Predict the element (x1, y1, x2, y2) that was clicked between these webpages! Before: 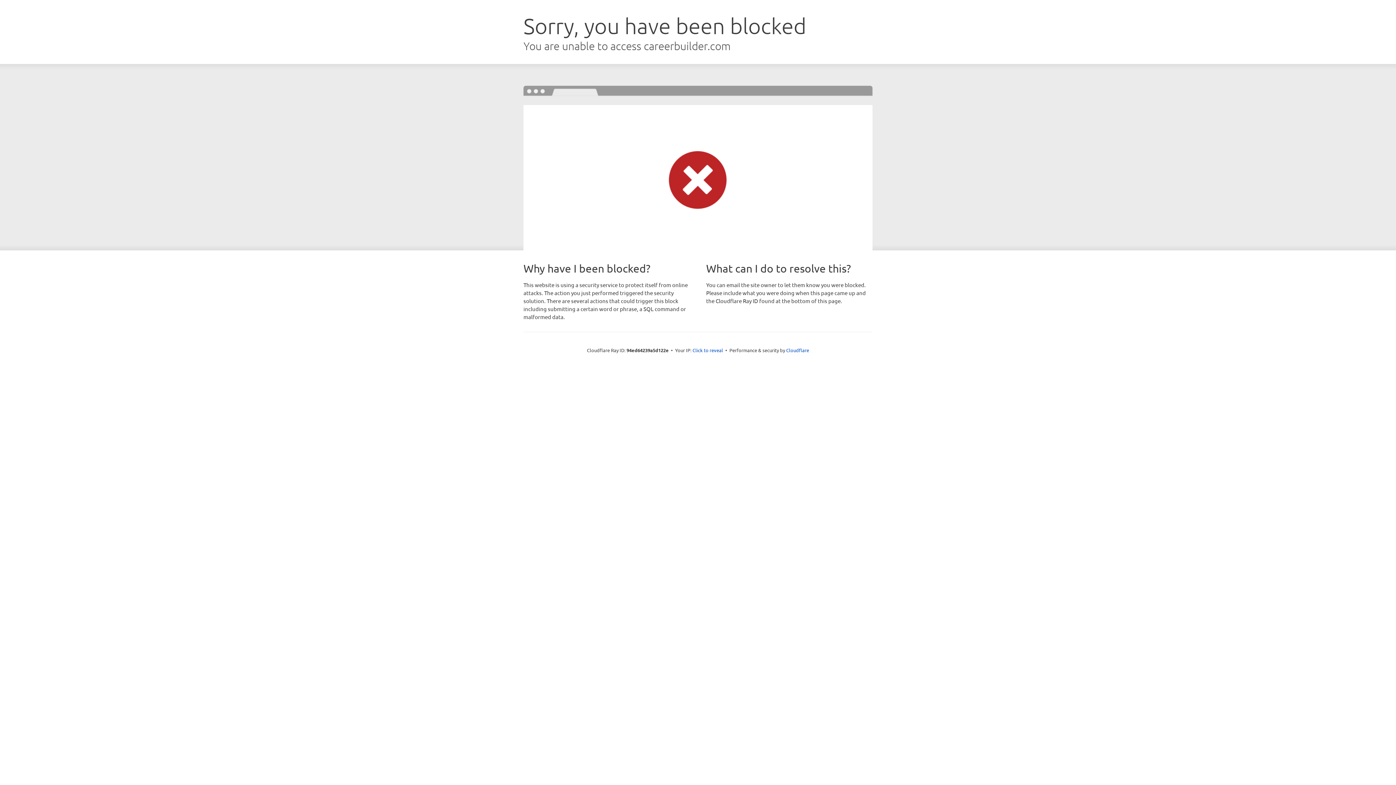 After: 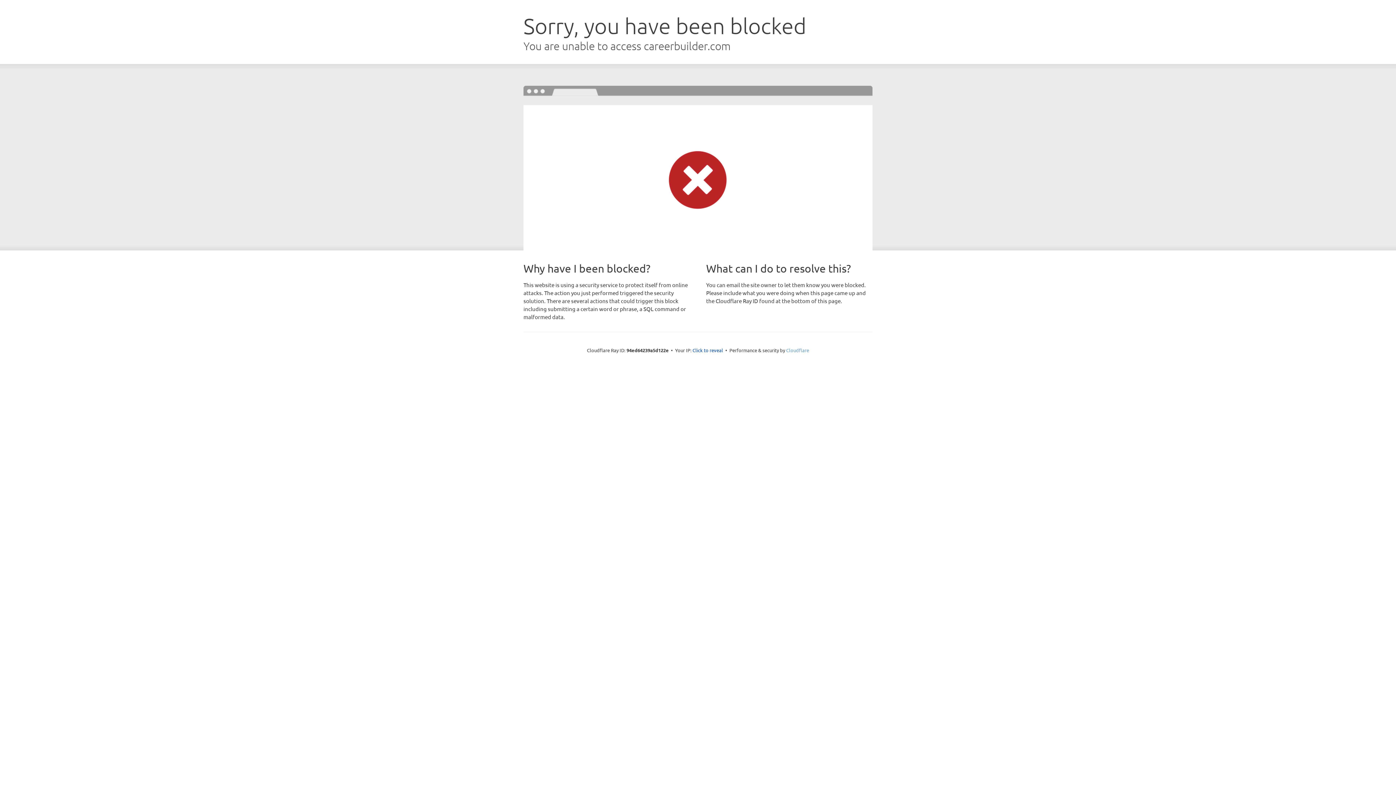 Action: label: Cloudflare bbox: (786, 347, 809, 353)